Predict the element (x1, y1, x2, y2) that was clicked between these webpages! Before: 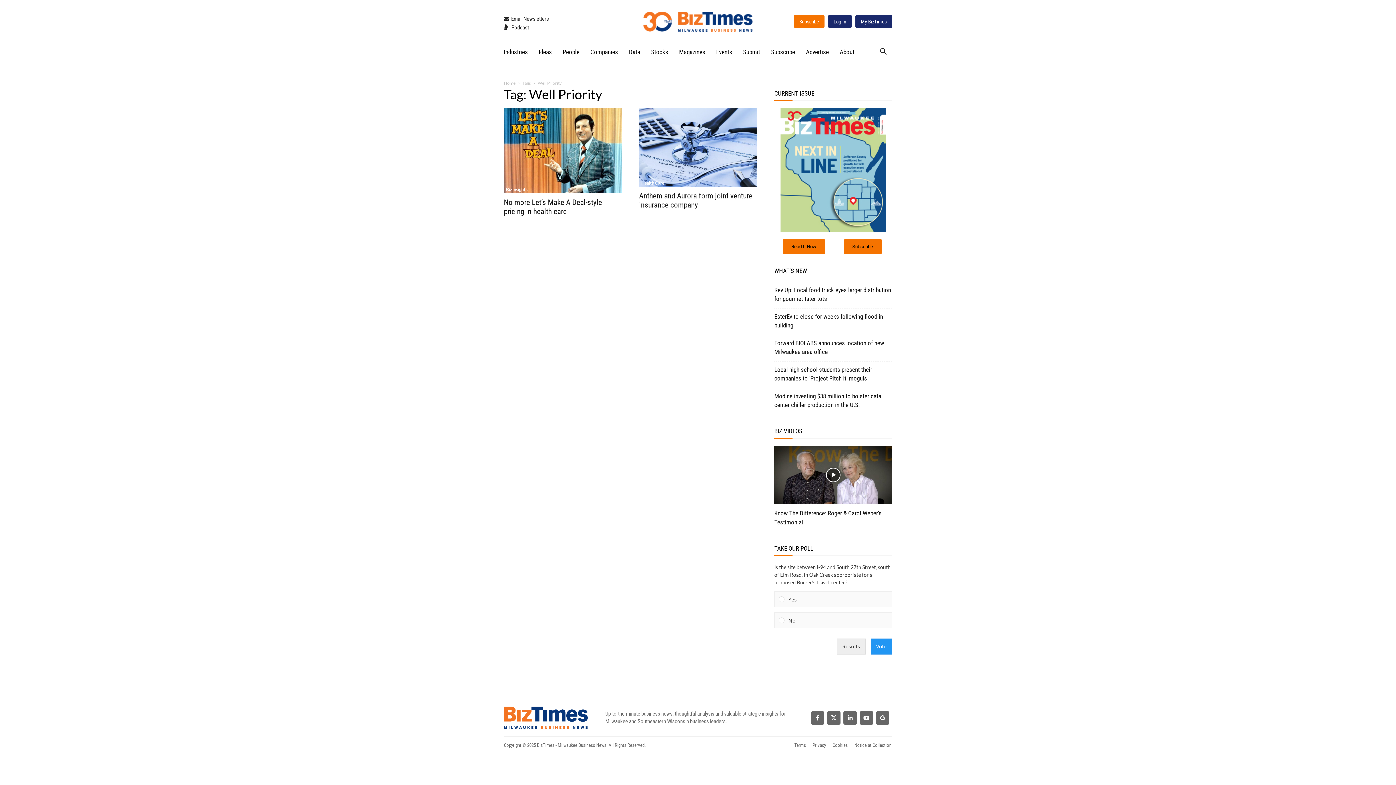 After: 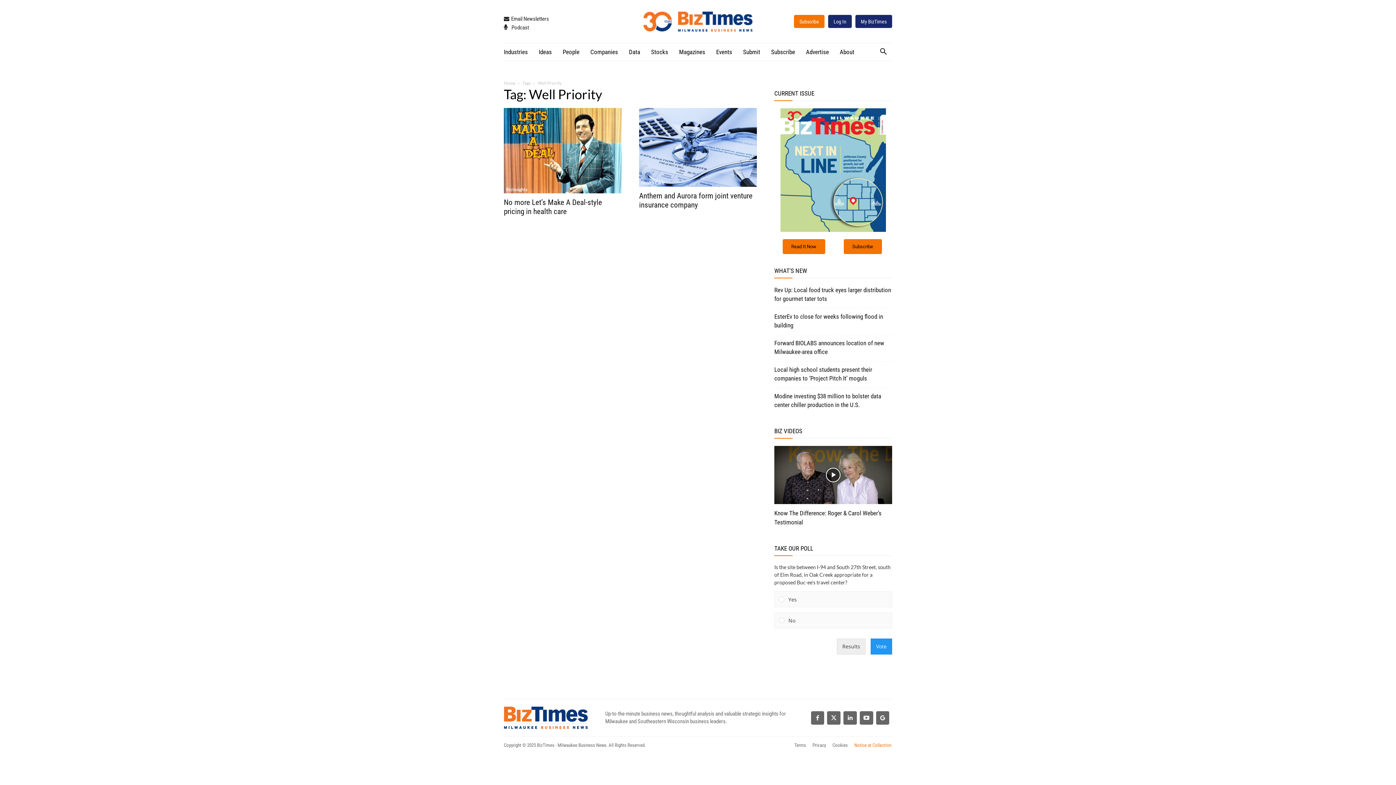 Action: label: Notice at Collection bbox: (851, 738, 894, 753)